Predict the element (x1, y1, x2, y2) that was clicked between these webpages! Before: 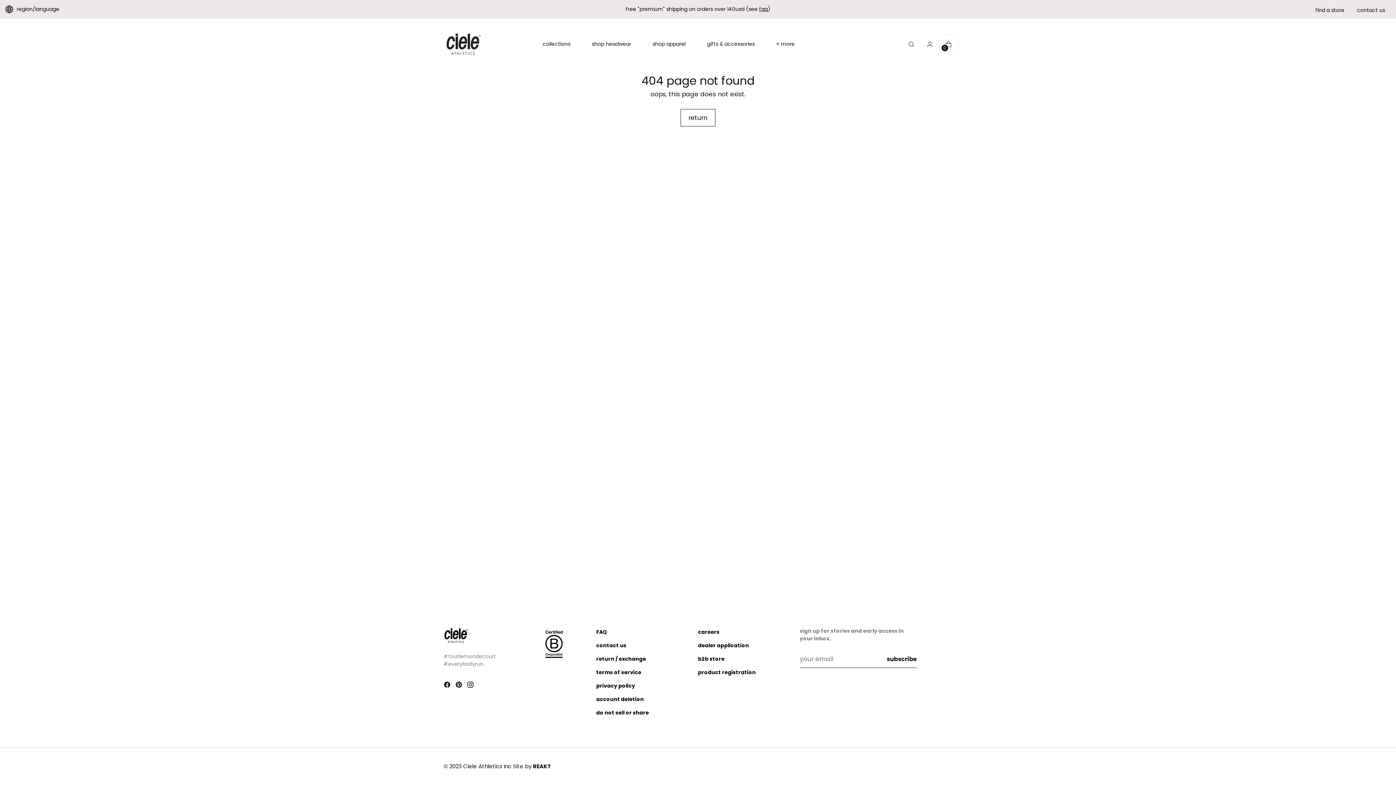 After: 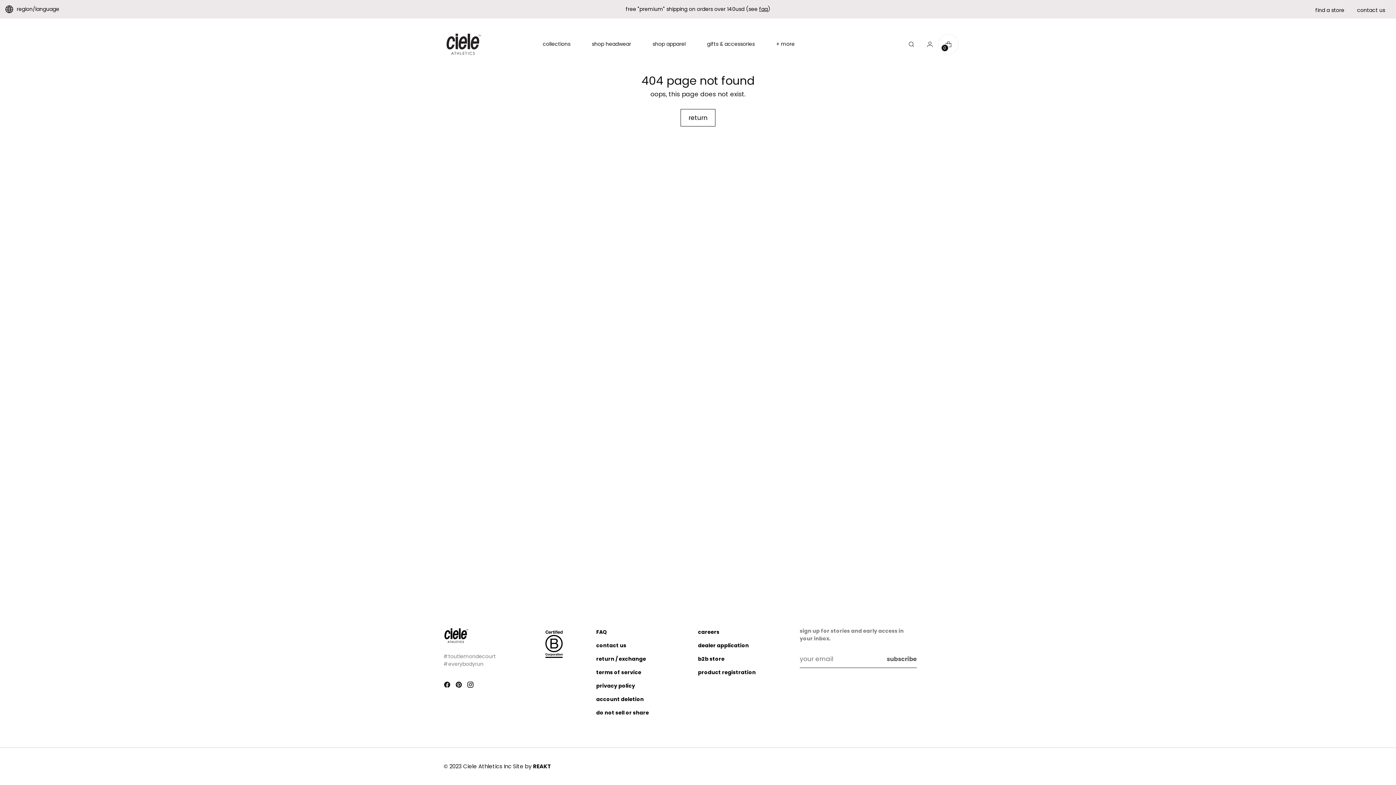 Action: bbox: (886, 650, 917, 668) label: subscribe